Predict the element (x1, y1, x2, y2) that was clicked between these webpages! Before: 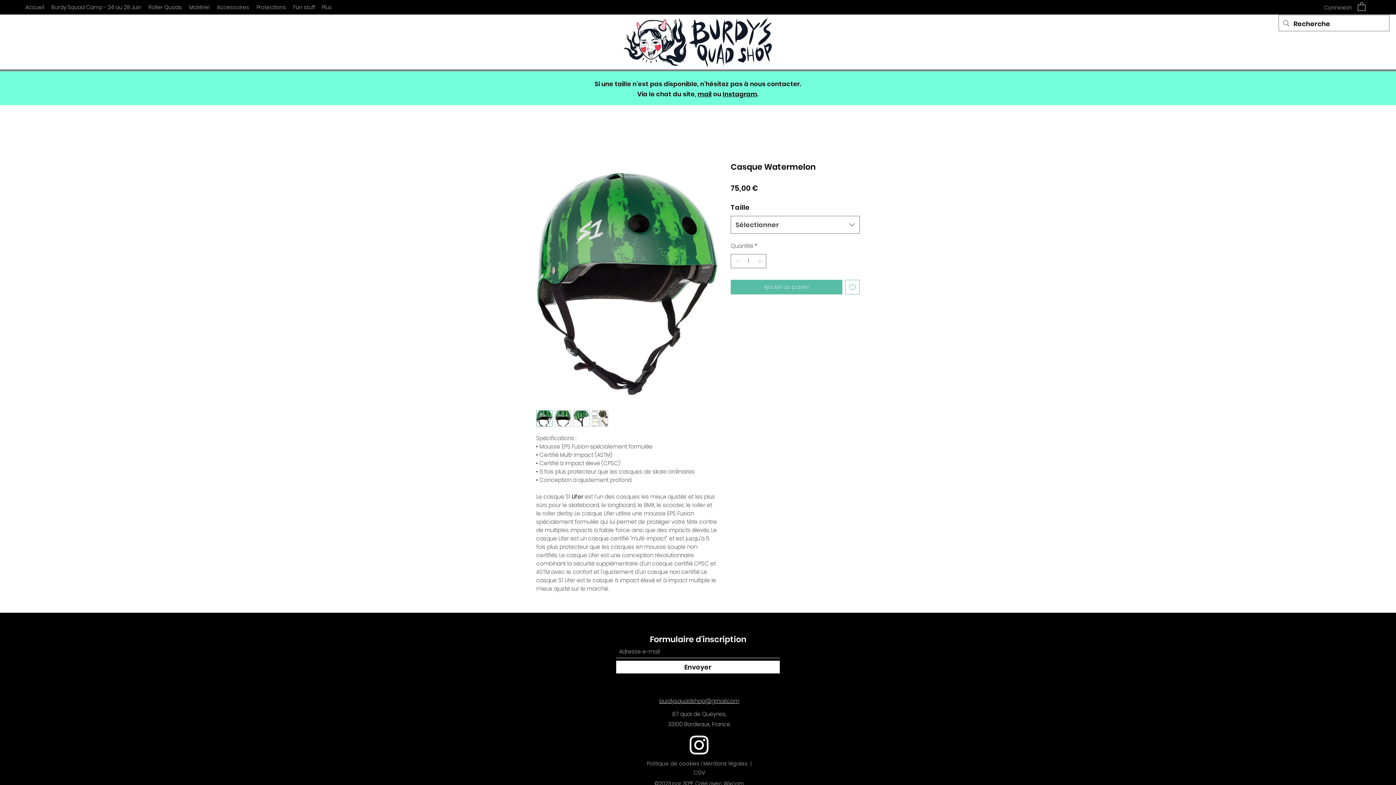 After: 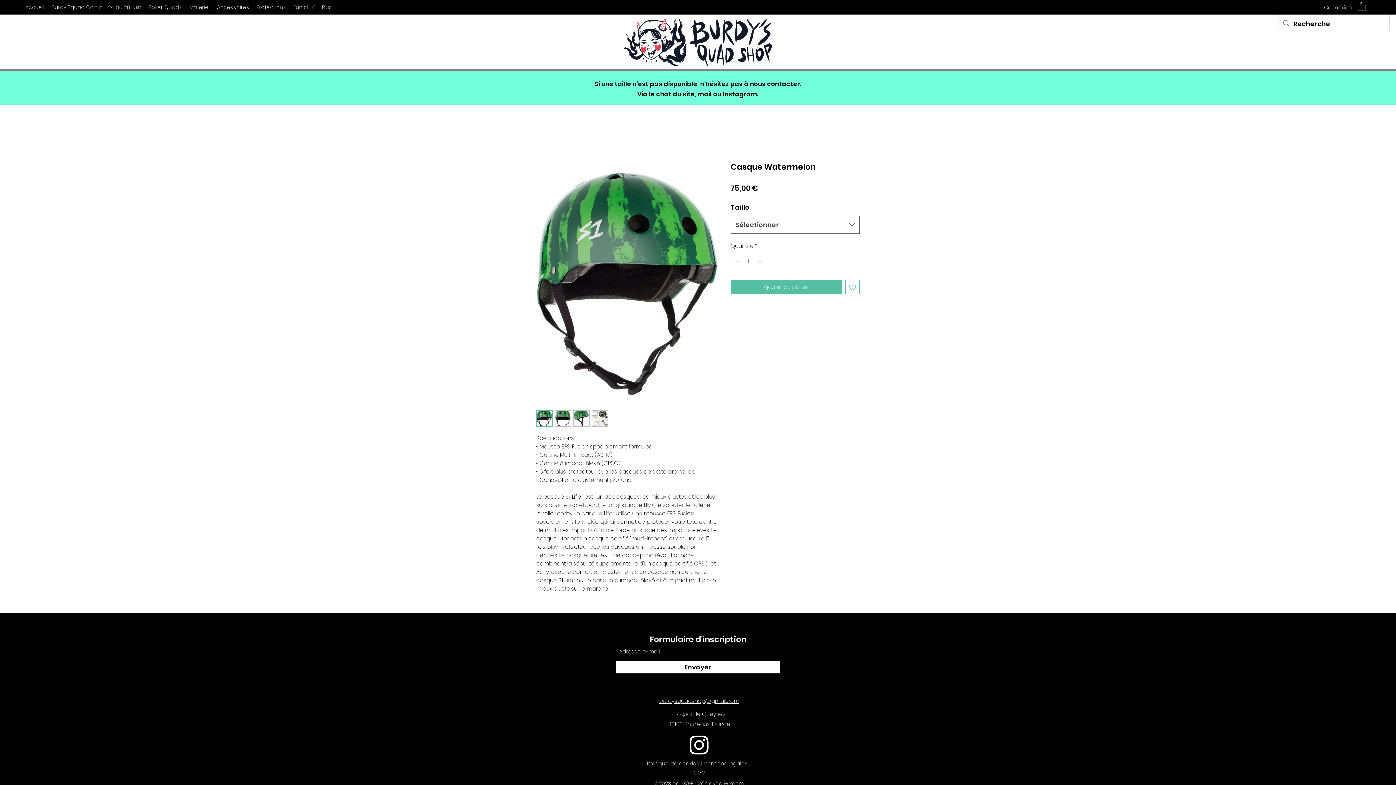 Action: bbox: (697, 89, 712, 98) label: mail